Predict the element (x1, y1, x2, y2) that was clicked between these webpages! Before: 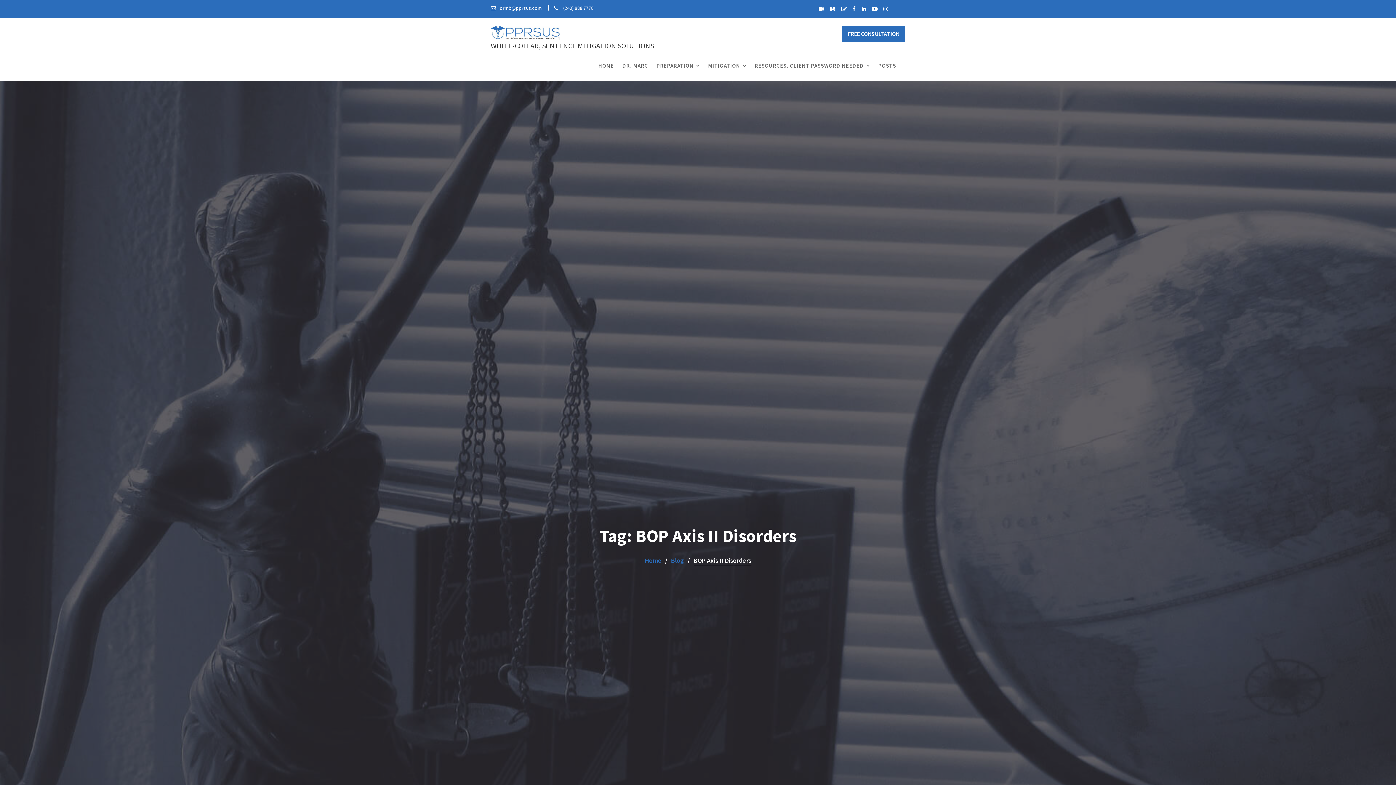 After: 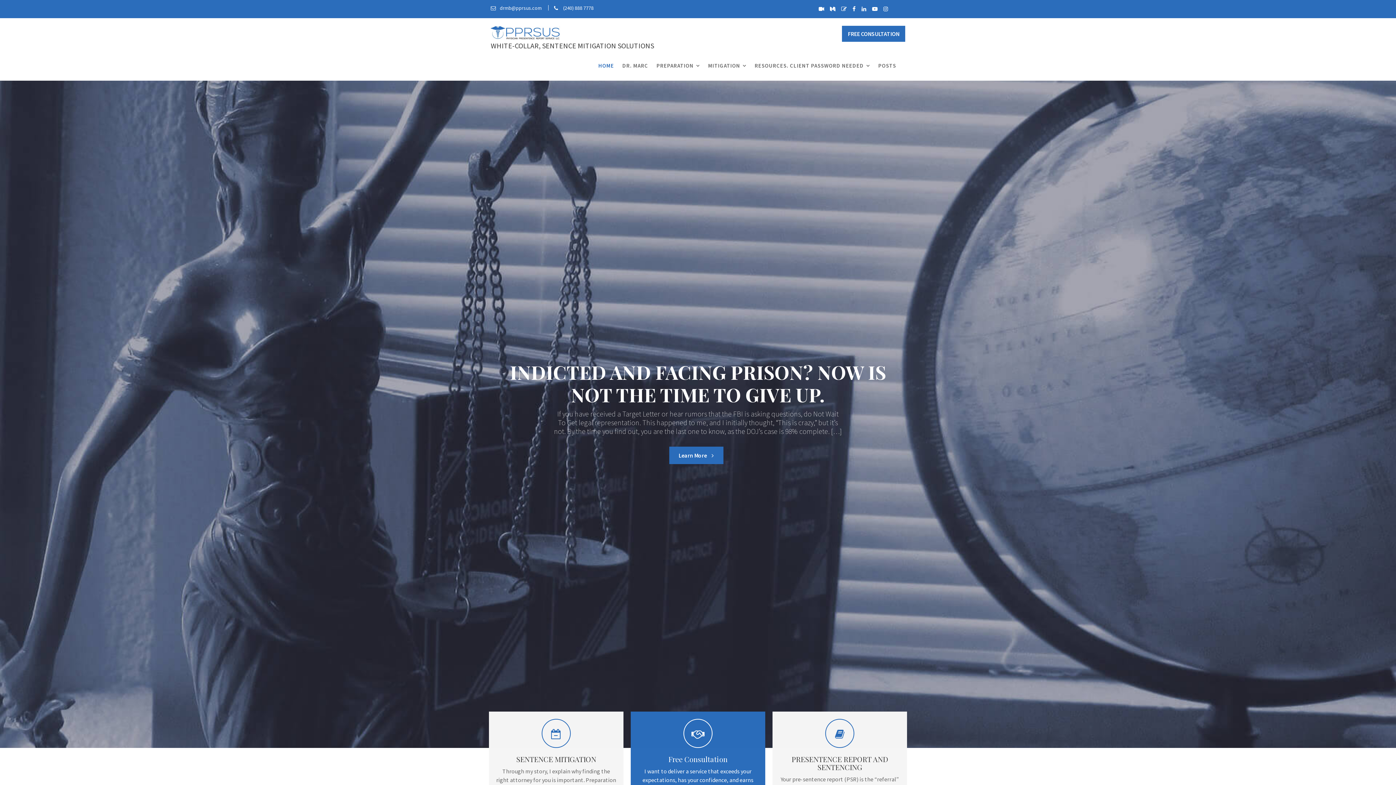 Action: bbox: (490, 25, 560, 40)